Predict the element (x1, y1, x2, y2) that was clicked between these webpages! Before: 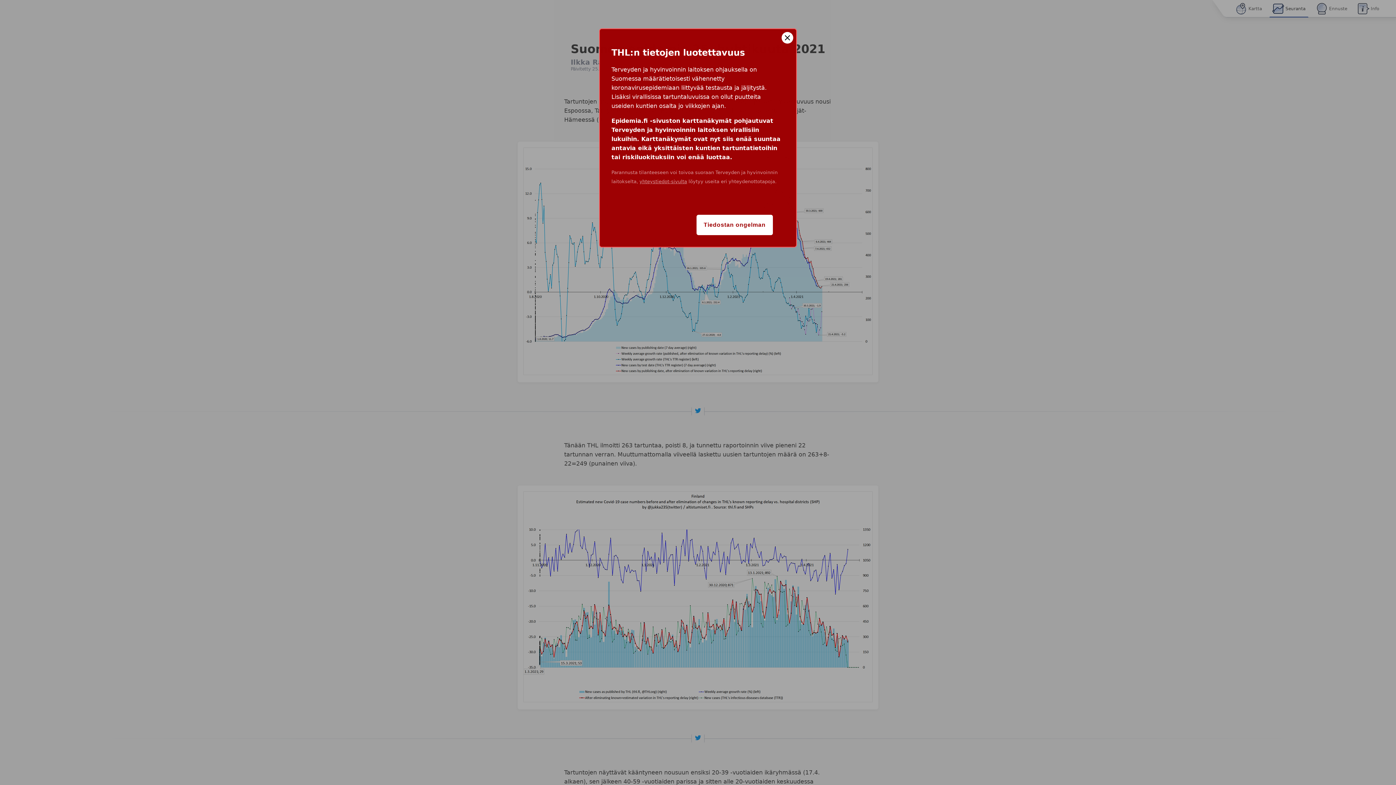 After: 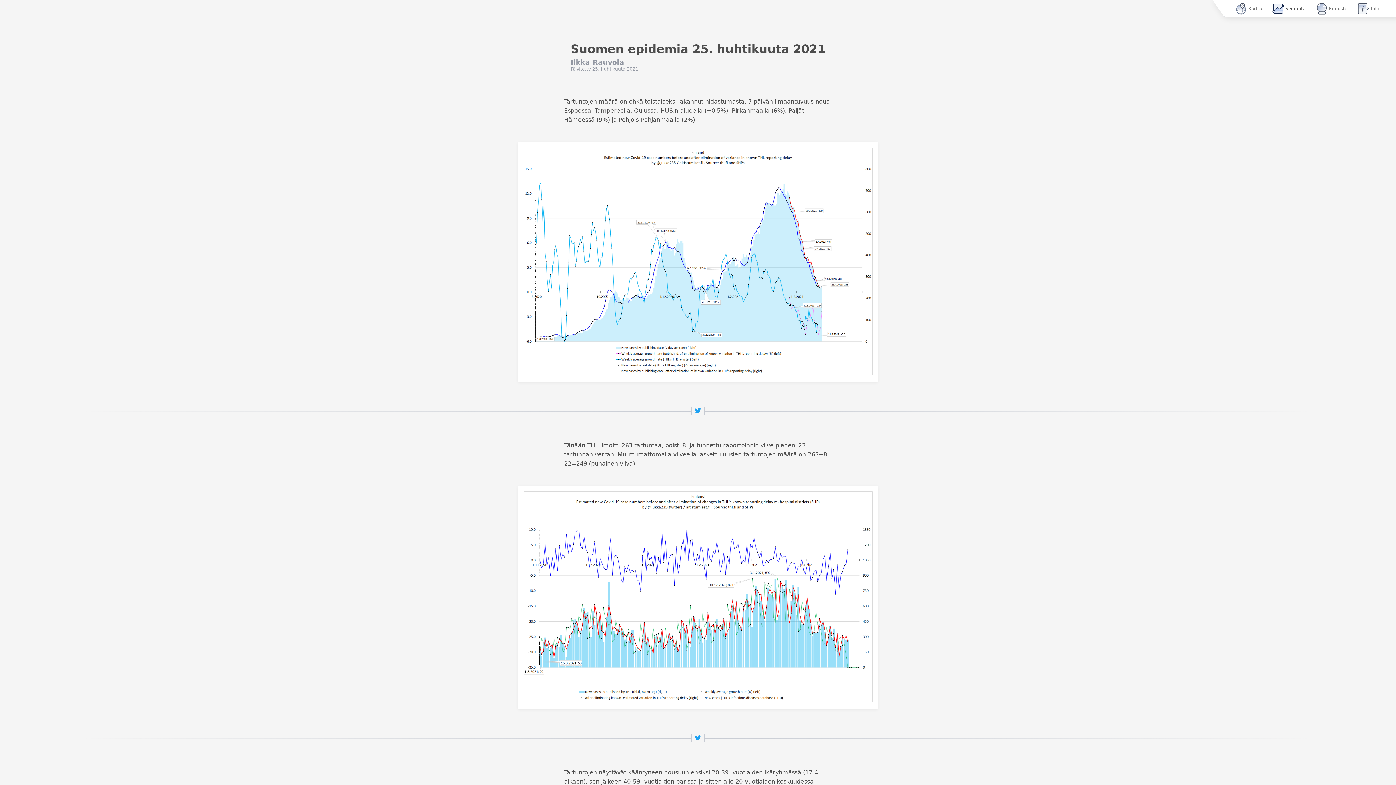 Action: bbox: (781, 32, 793, 43)